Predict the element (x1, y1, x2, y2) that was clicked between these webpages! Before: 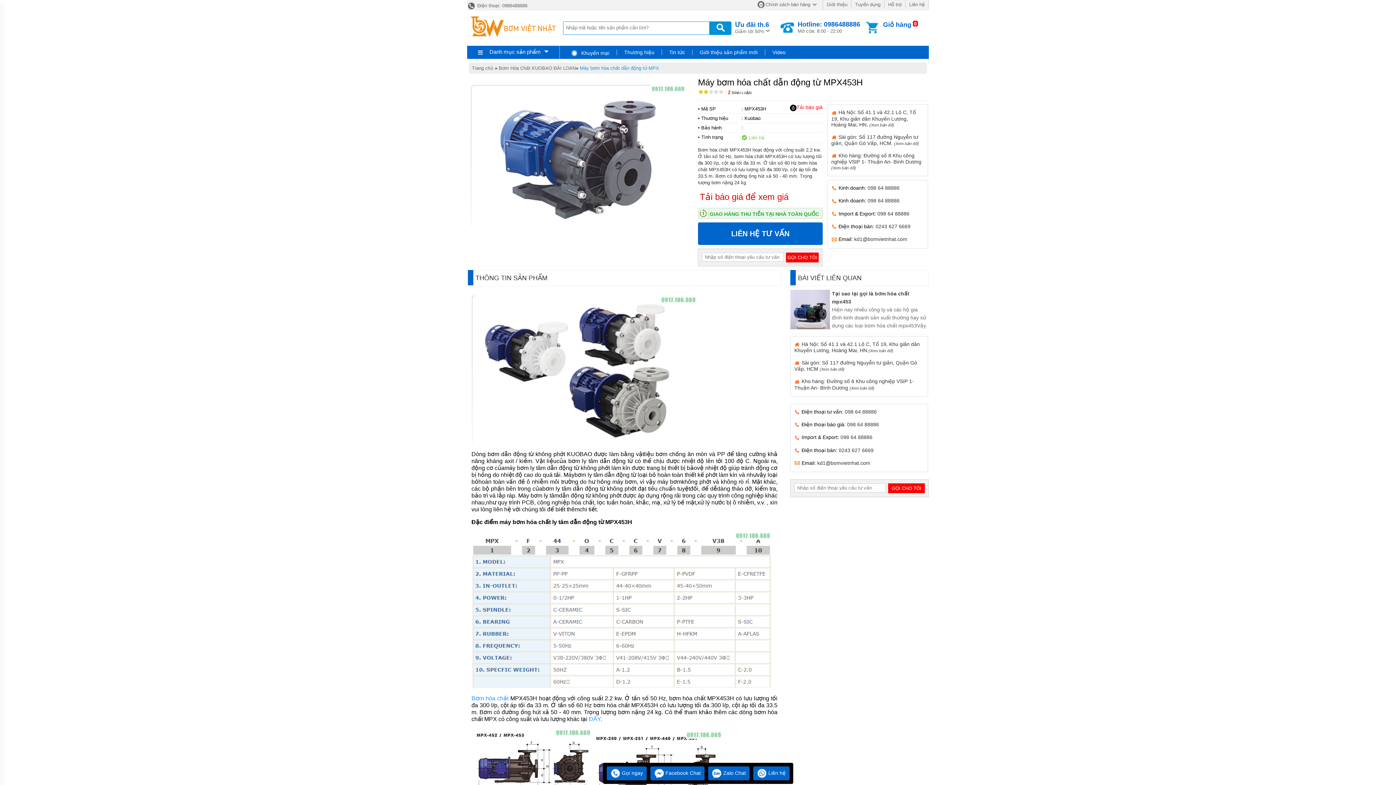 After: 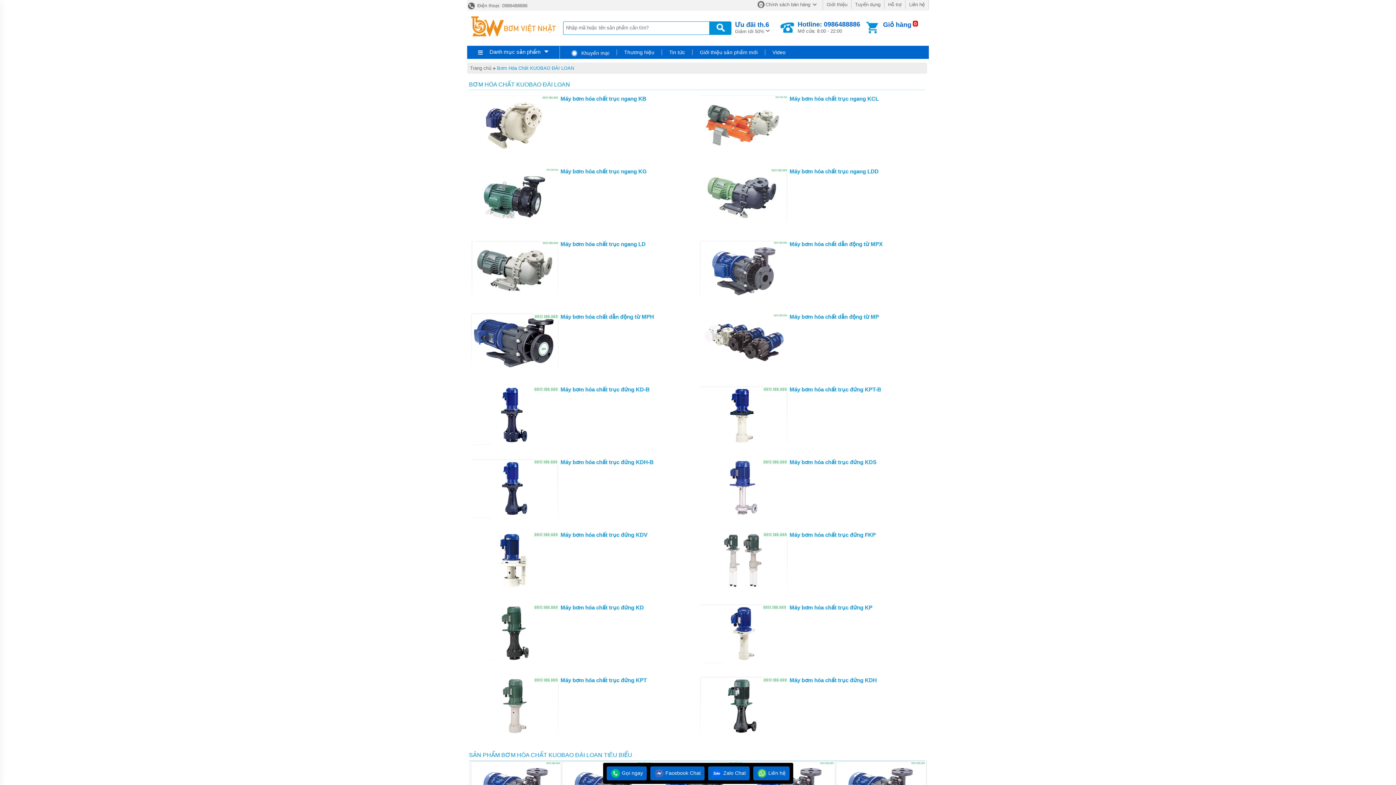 Action: label: Bơm Hóa Chất KUOBAO ĐÀI LOAN bbox: (498, 65, 576, 71)